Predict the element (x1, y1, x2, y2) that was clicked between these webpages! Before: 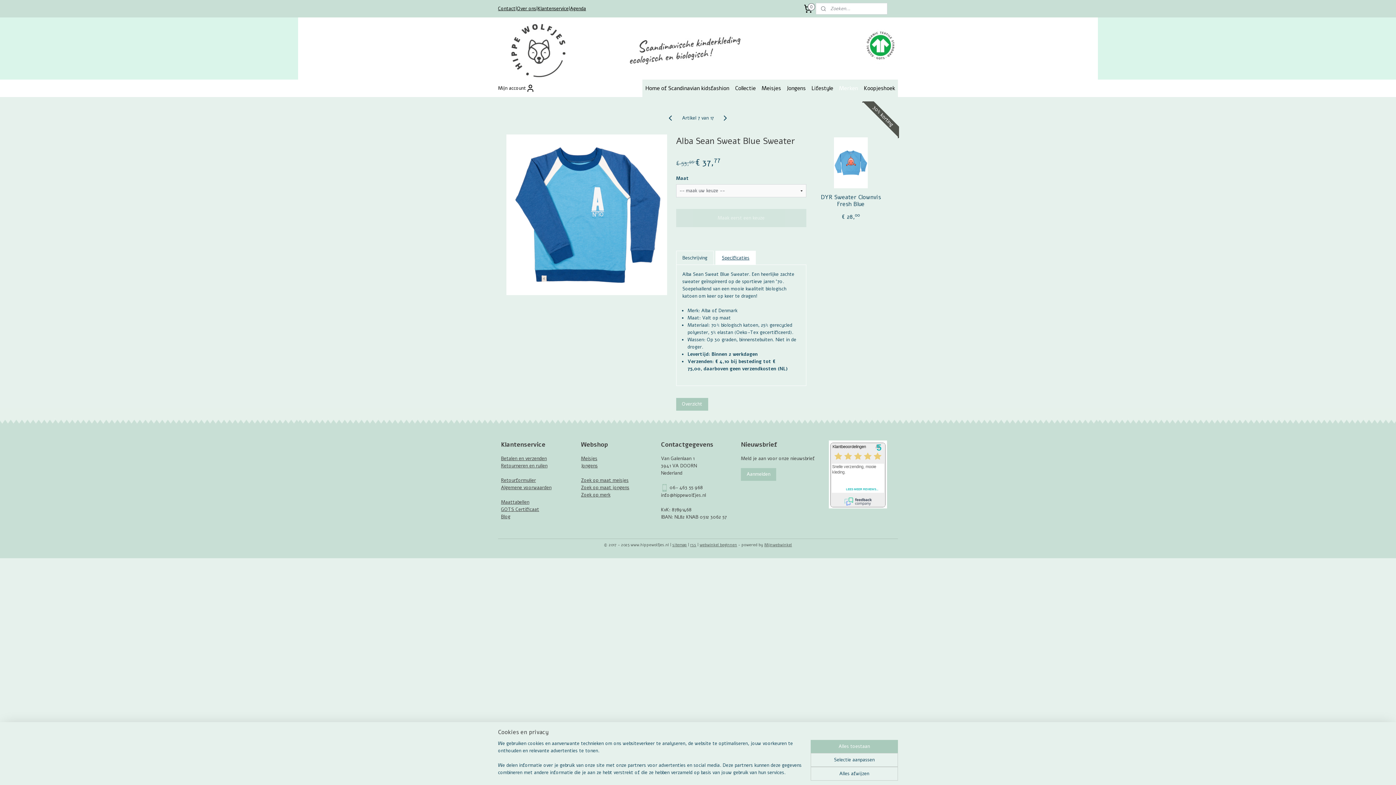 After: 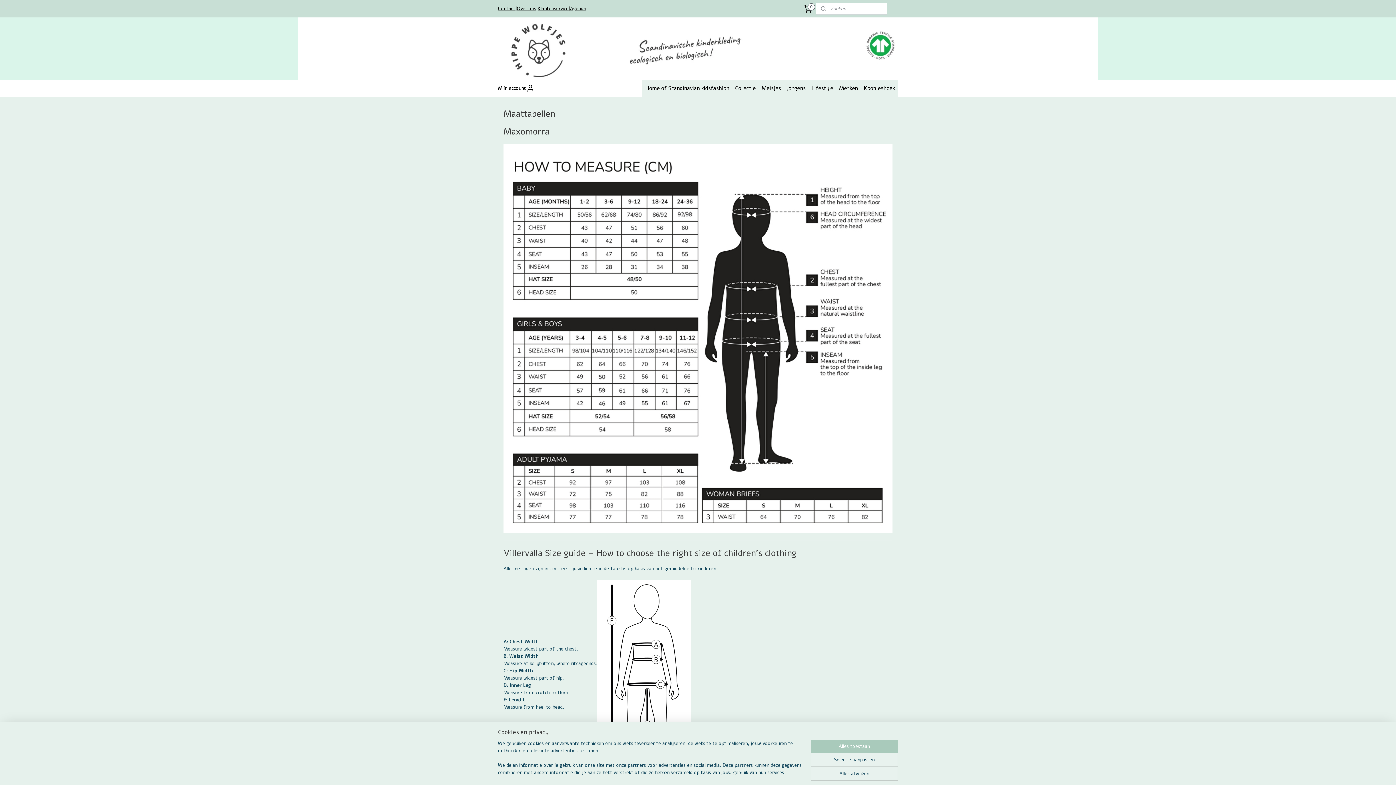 Action: bbox: (501, 499, 529, 505) label: Maattabellen